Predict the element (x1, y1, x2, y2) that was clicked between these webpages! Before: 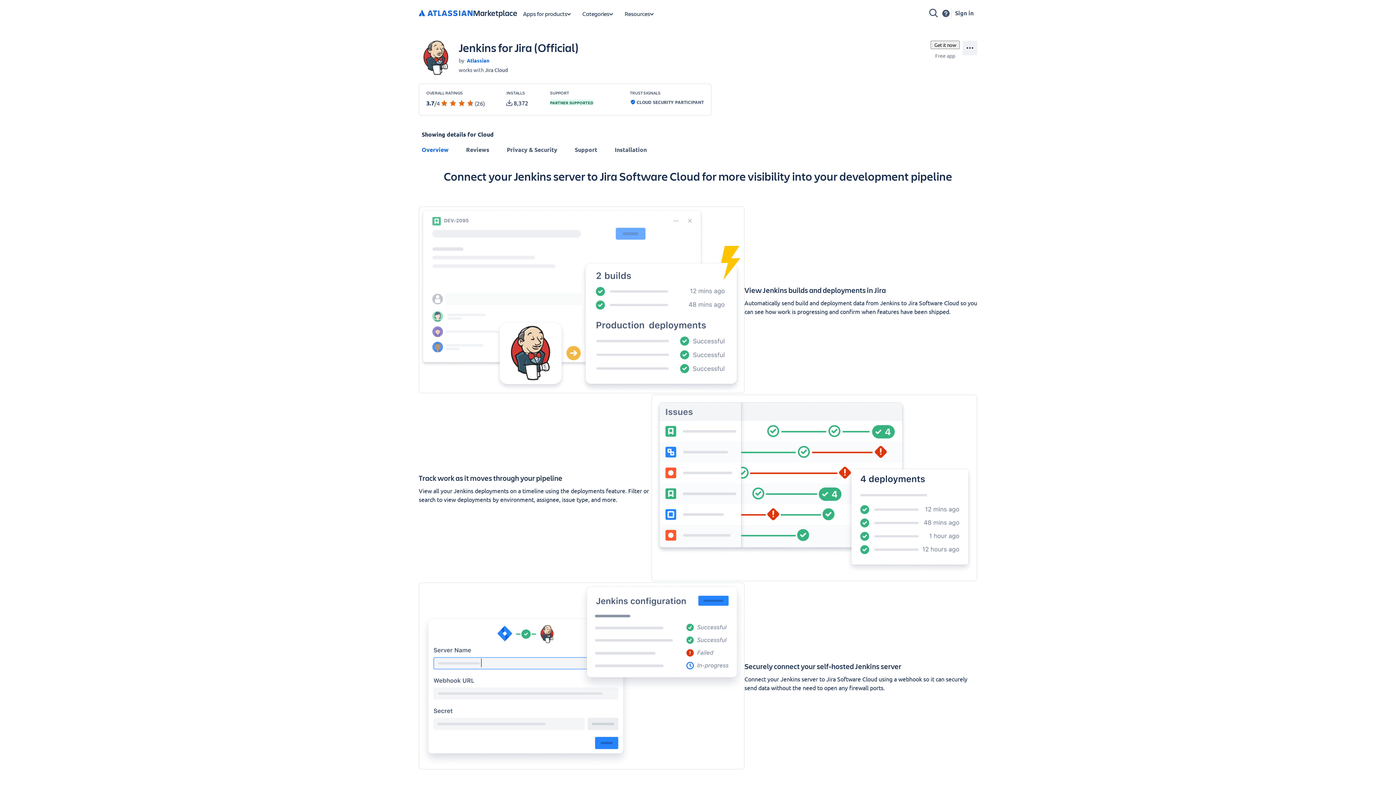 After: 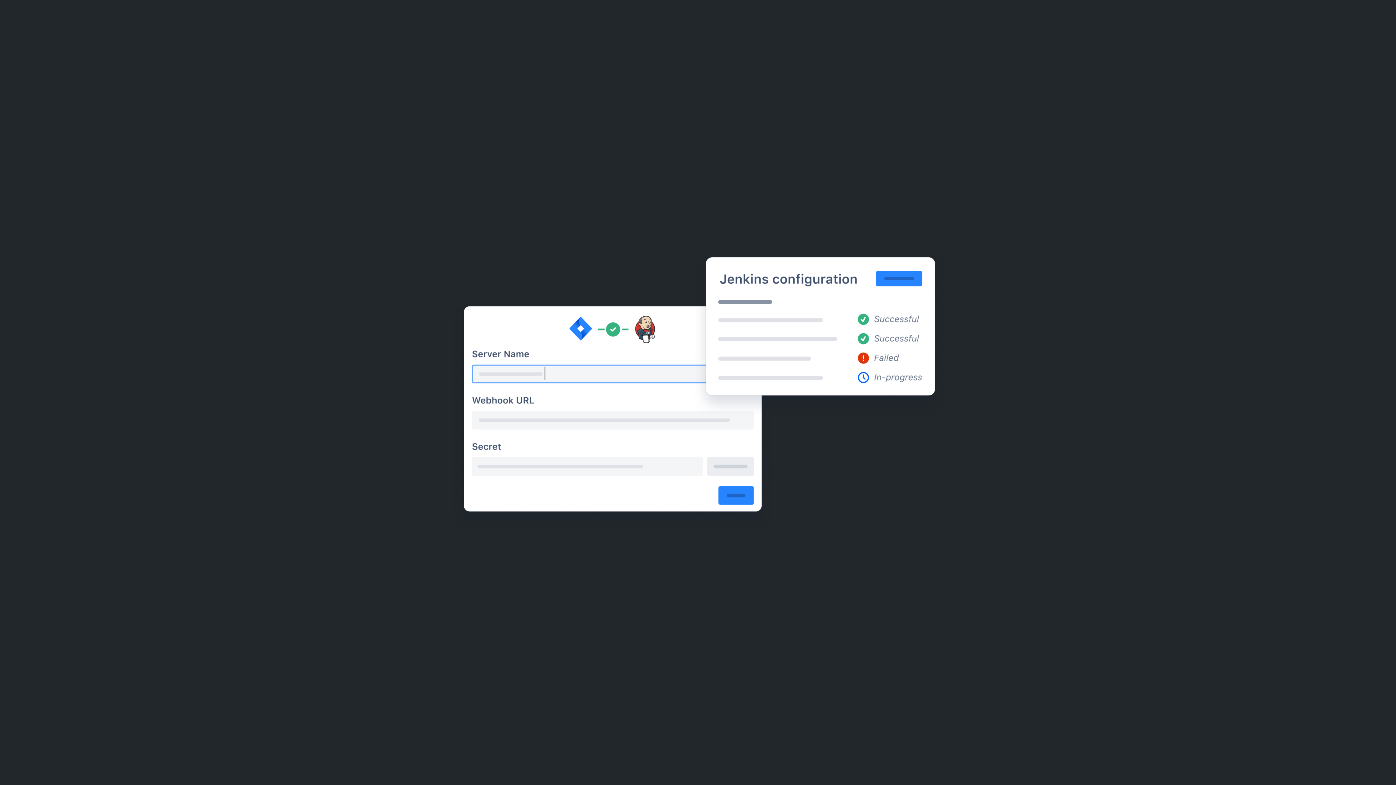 Action: bbox: (418, 582, 744, 769)